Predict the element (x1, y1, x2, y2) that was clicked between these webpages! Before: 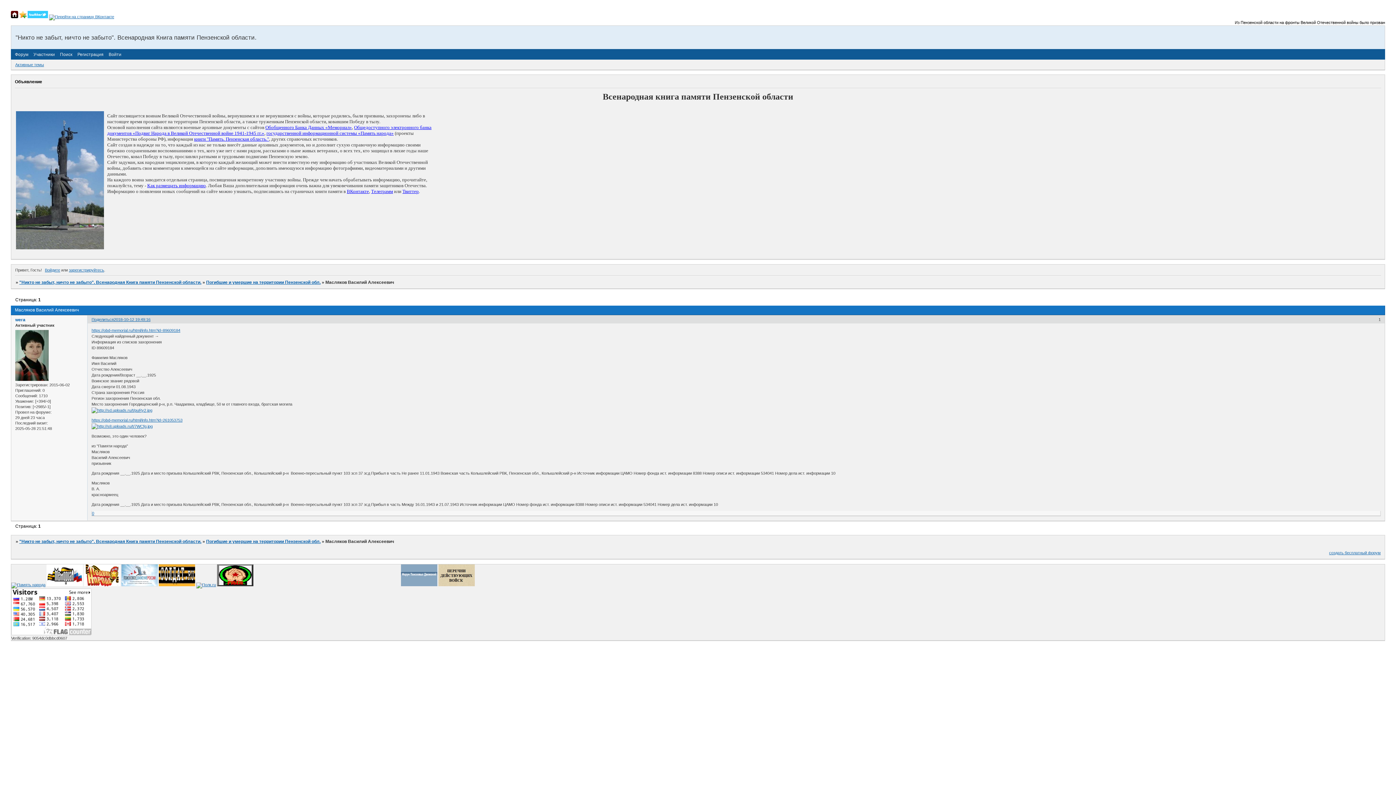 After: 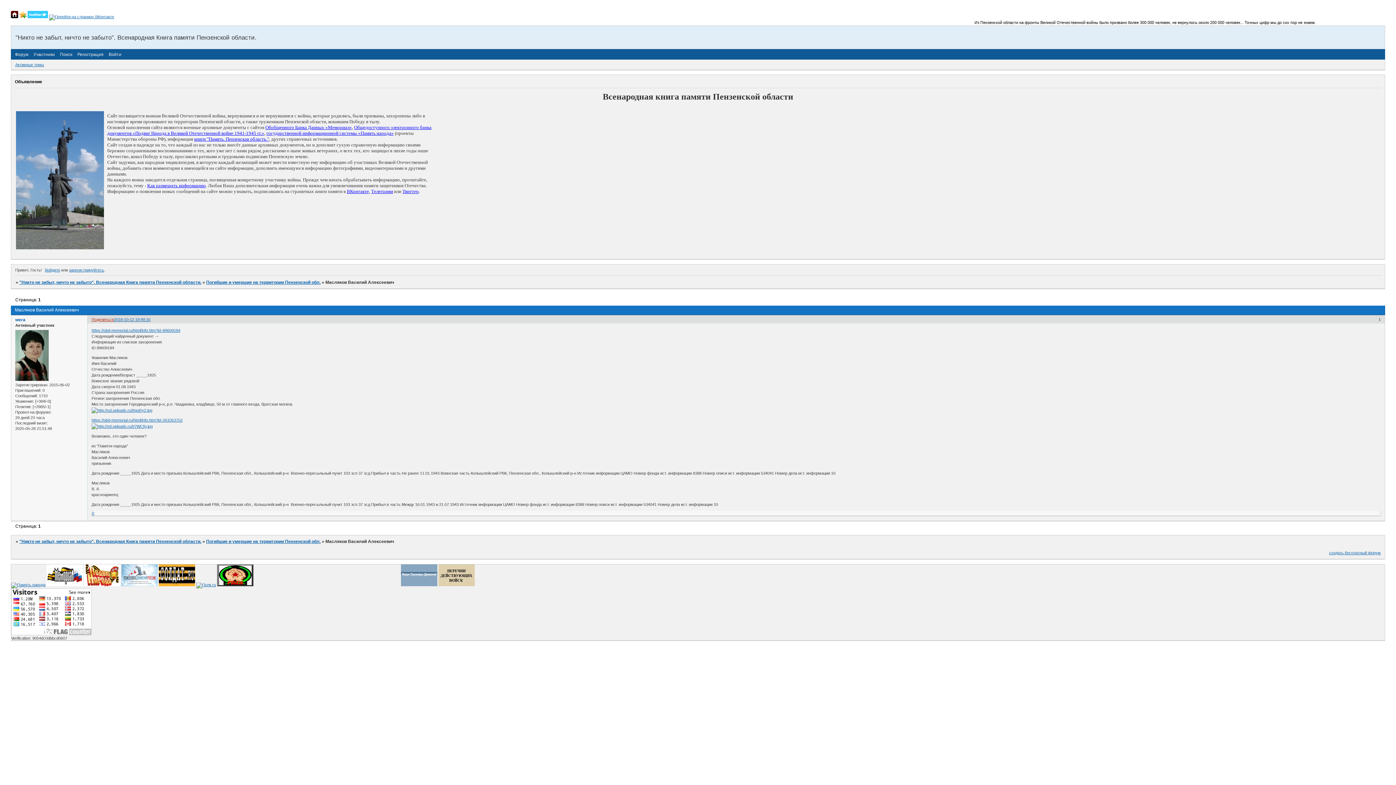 Action: label: Поделиться bbox: (91, 317, 113, 321)